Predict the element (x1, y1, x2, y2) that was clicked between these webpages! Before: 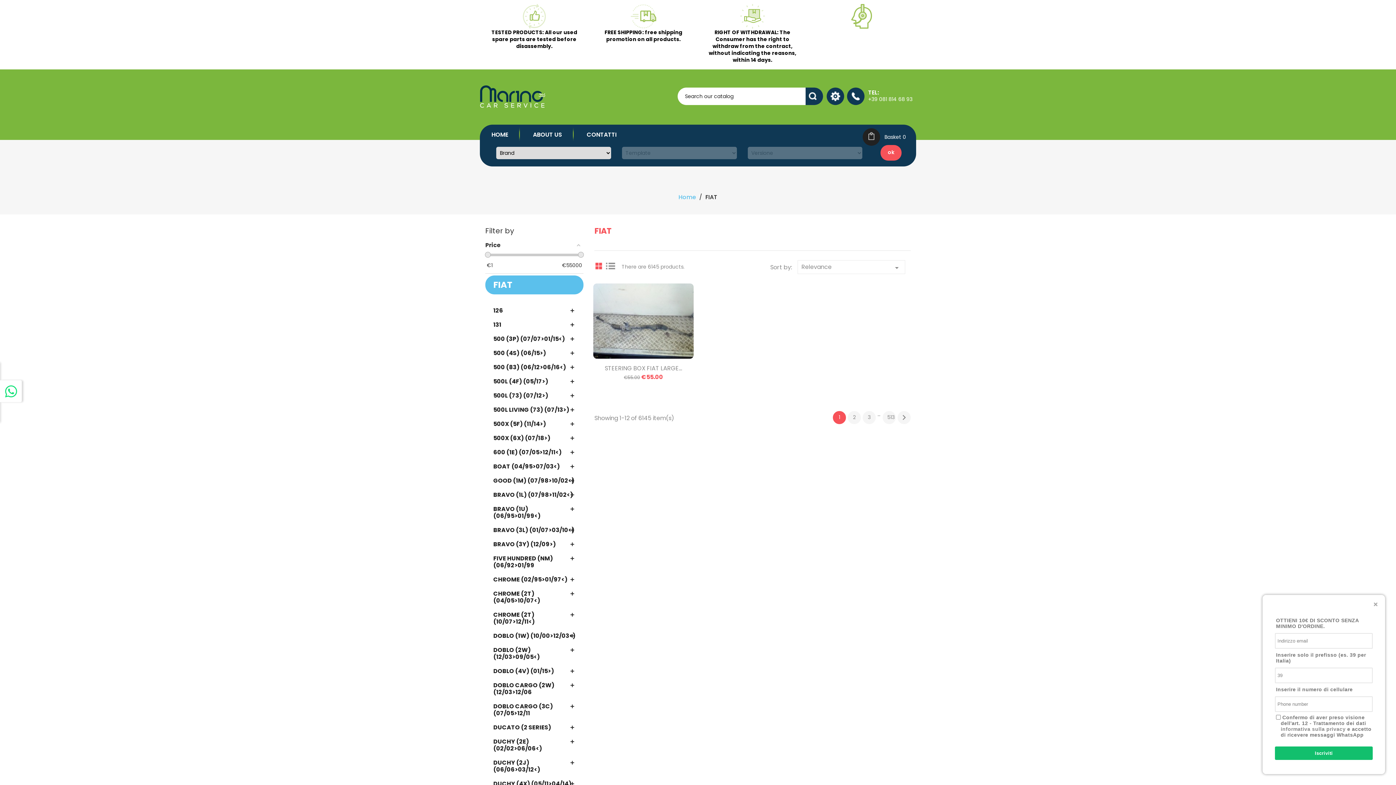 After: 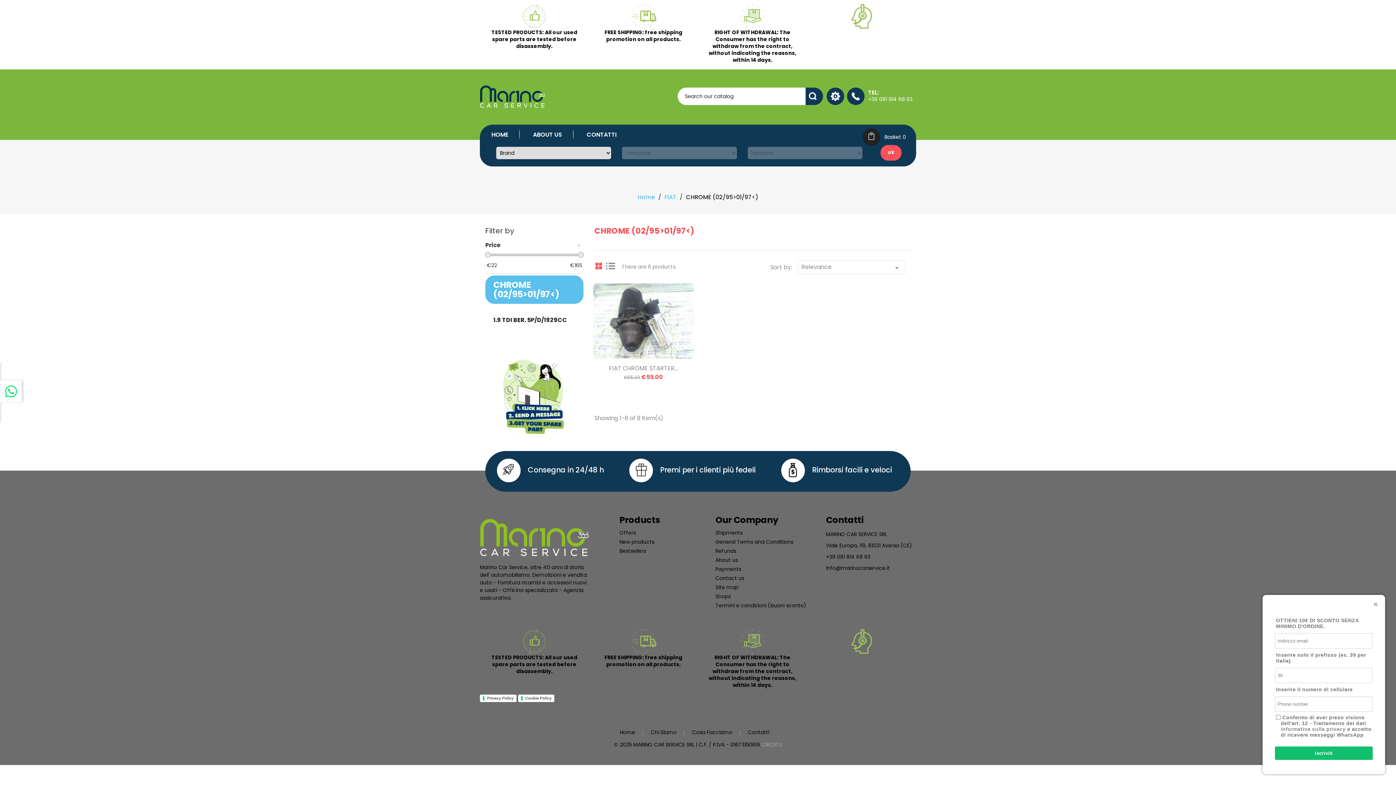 Action: bbox: (493, 572, 575, 586) label: CHROME (02/95>01/97<)